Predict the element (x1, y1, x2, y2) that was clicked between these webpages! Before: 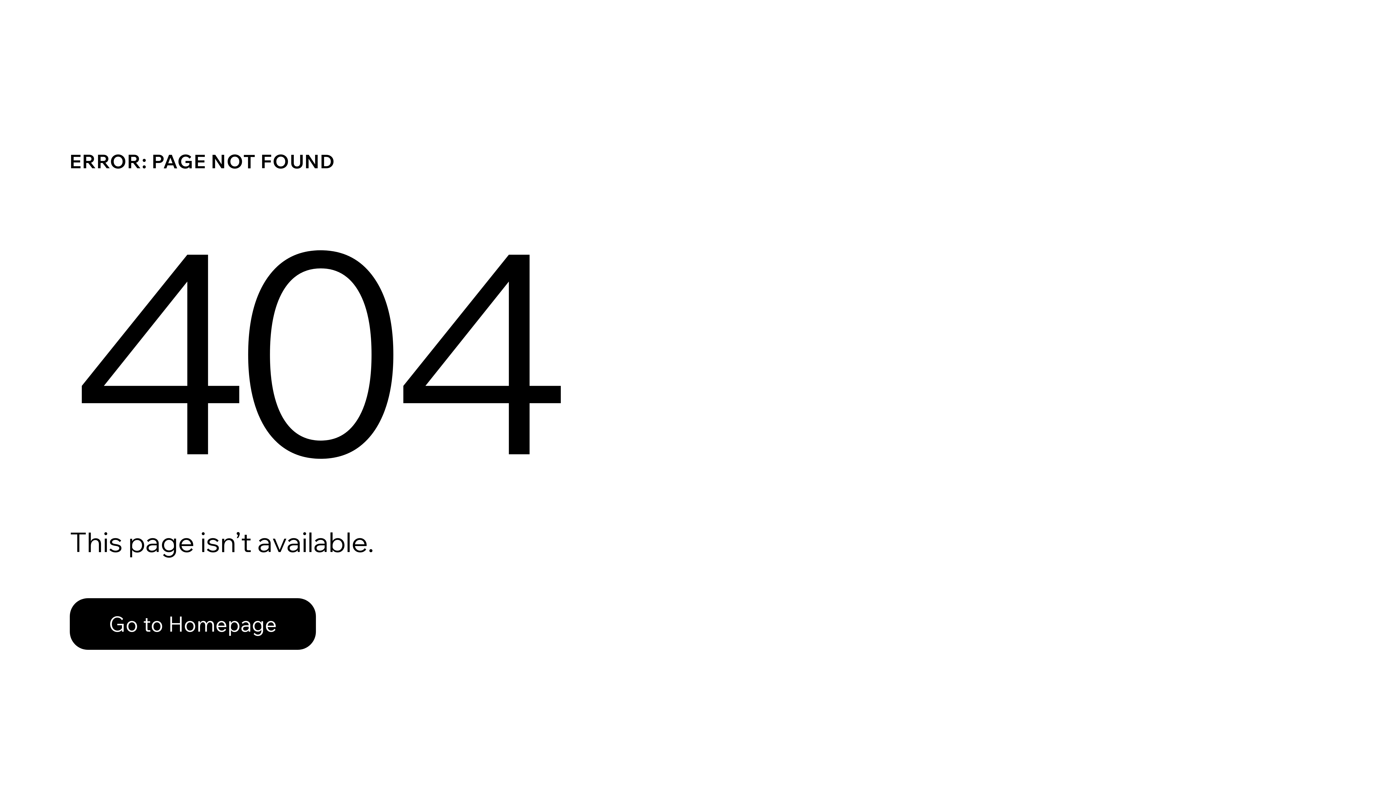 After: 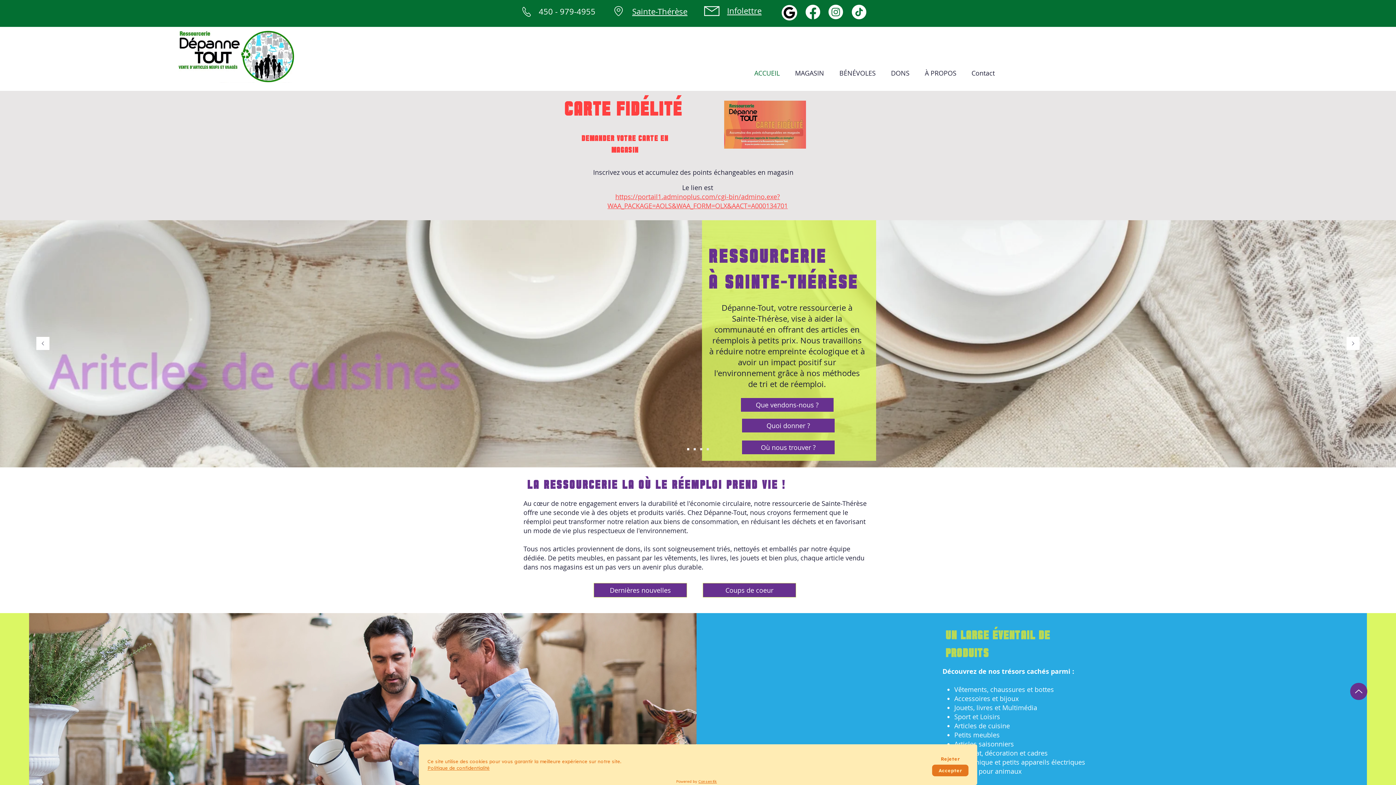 Action: label: Go to Homepage bbox: (69, 598, 316, 650)